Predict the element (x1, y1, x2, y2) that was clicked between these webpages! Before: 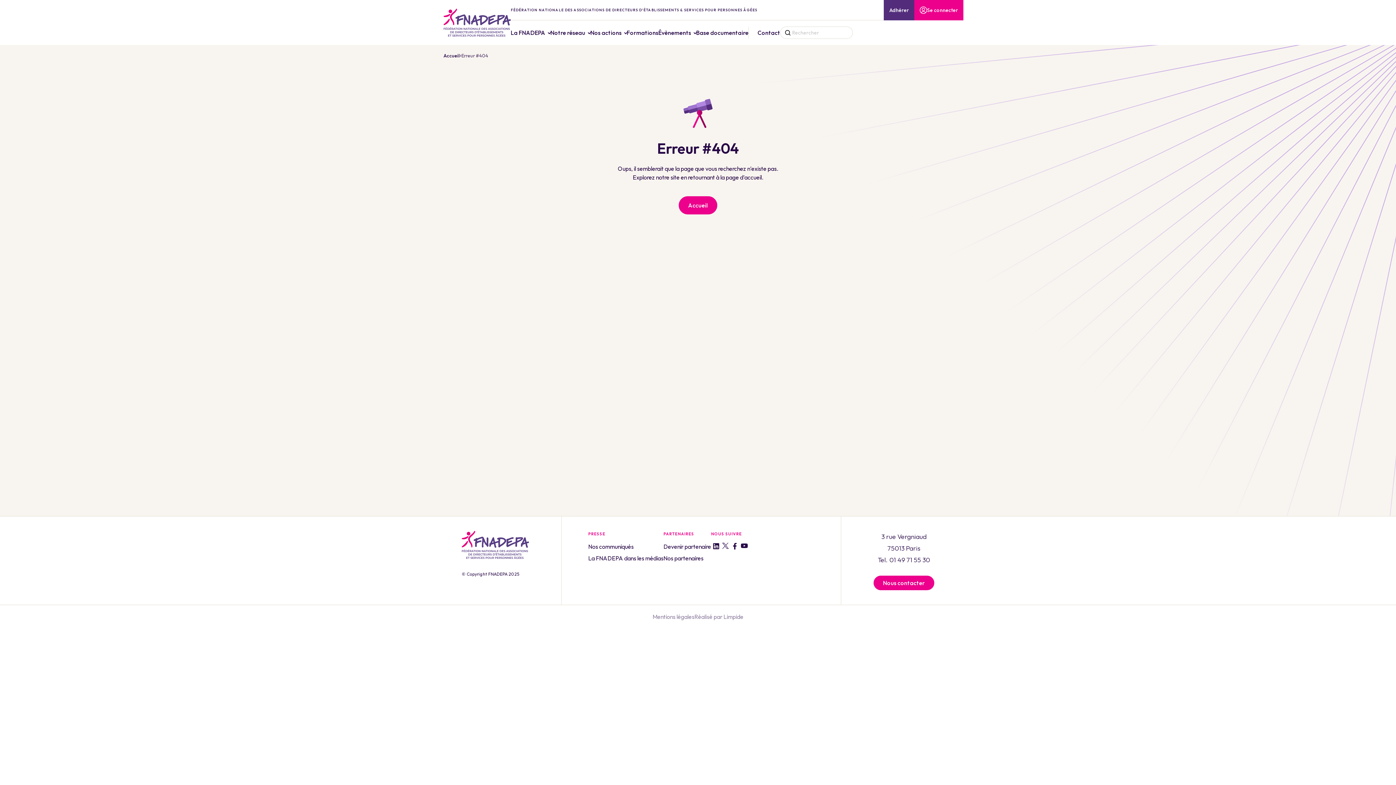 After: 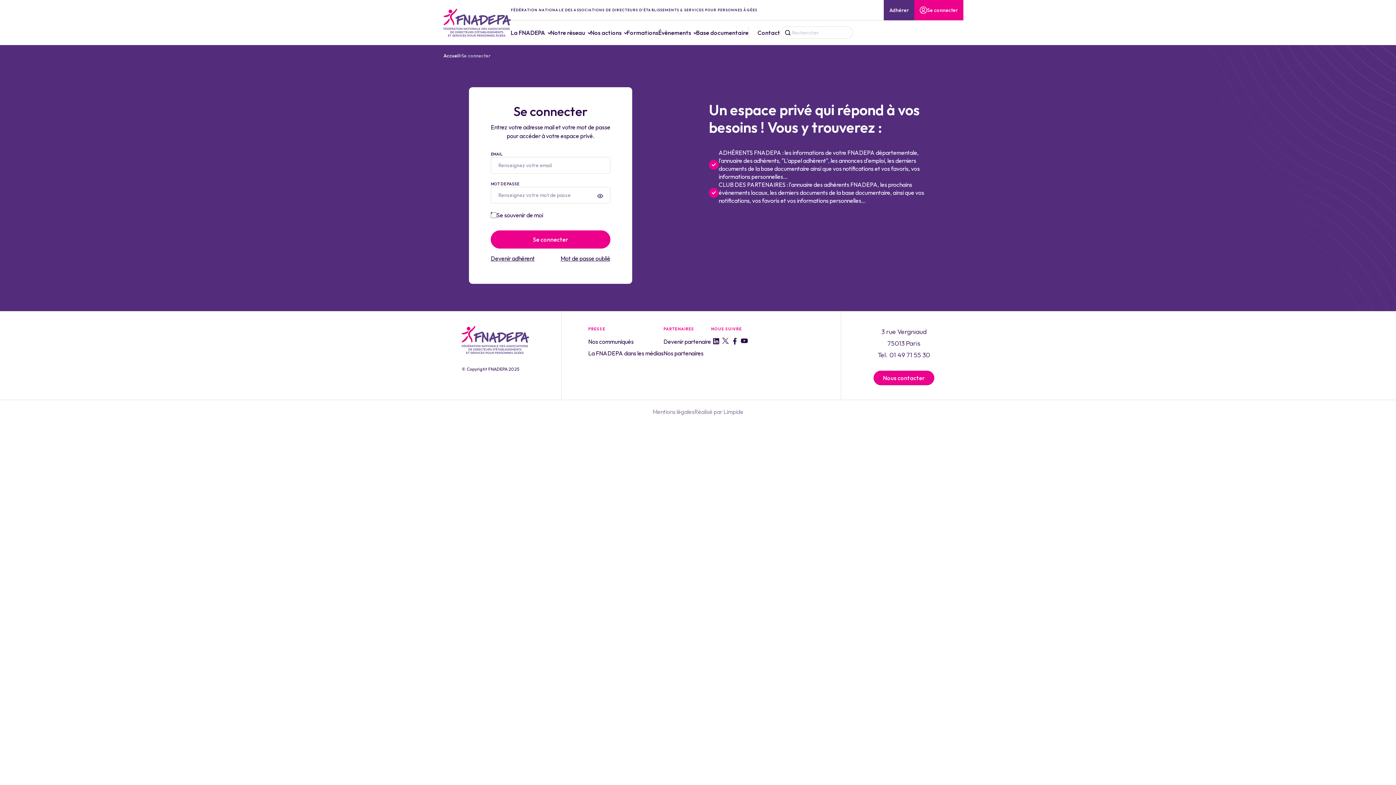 Action: label: Se connecter bbox: (914, 0, 963, 20)